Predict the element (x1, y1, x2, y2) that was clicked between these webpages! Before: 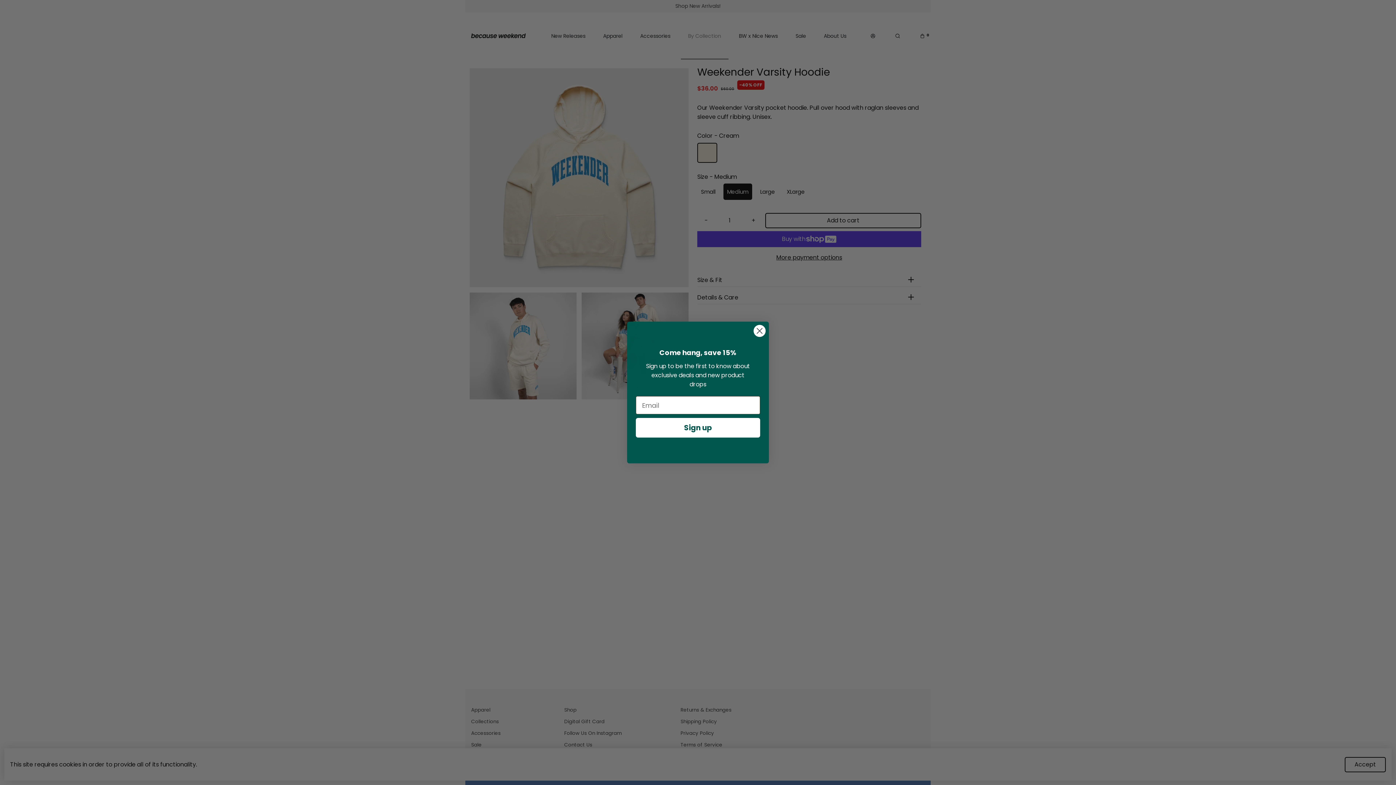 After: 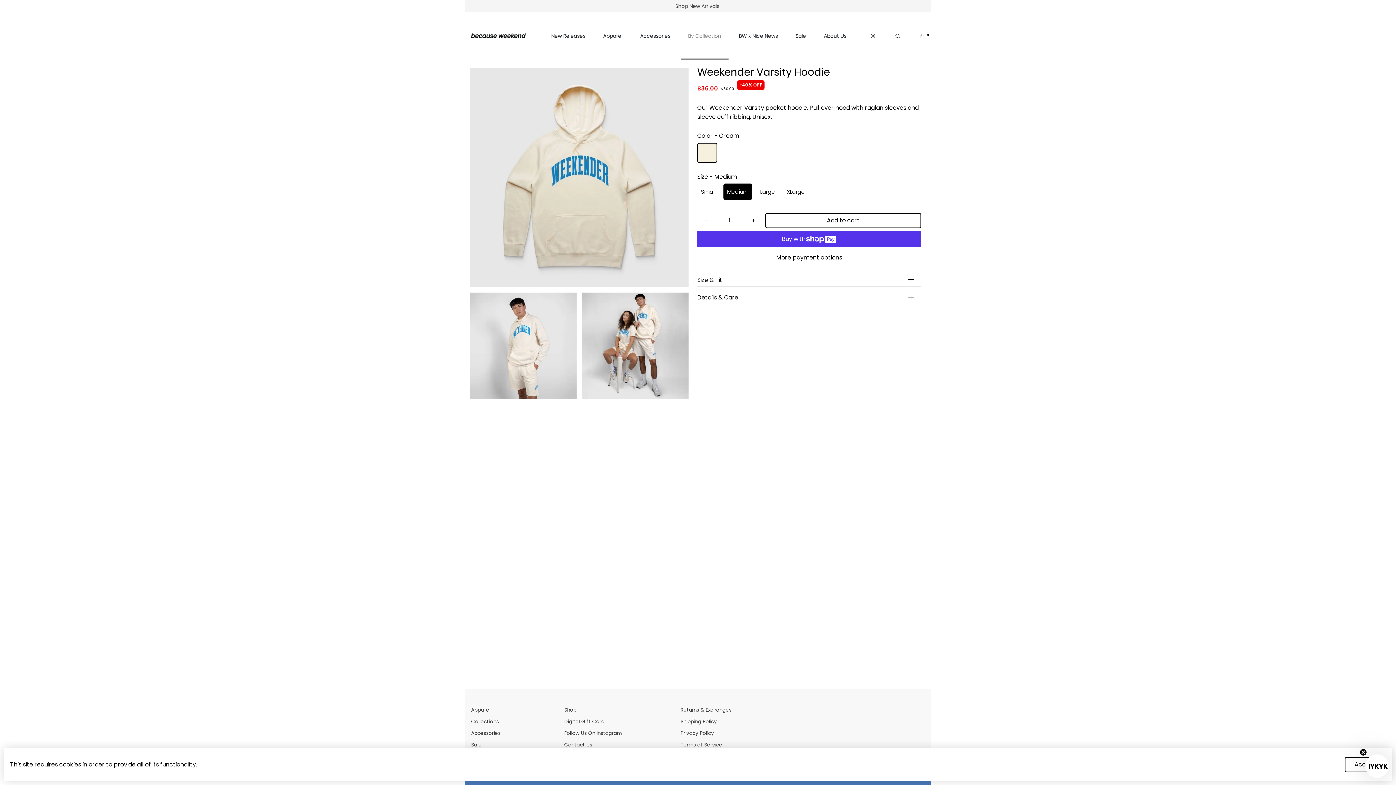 Action: label: Close dialog bbox: (753, 324, 766, 337)